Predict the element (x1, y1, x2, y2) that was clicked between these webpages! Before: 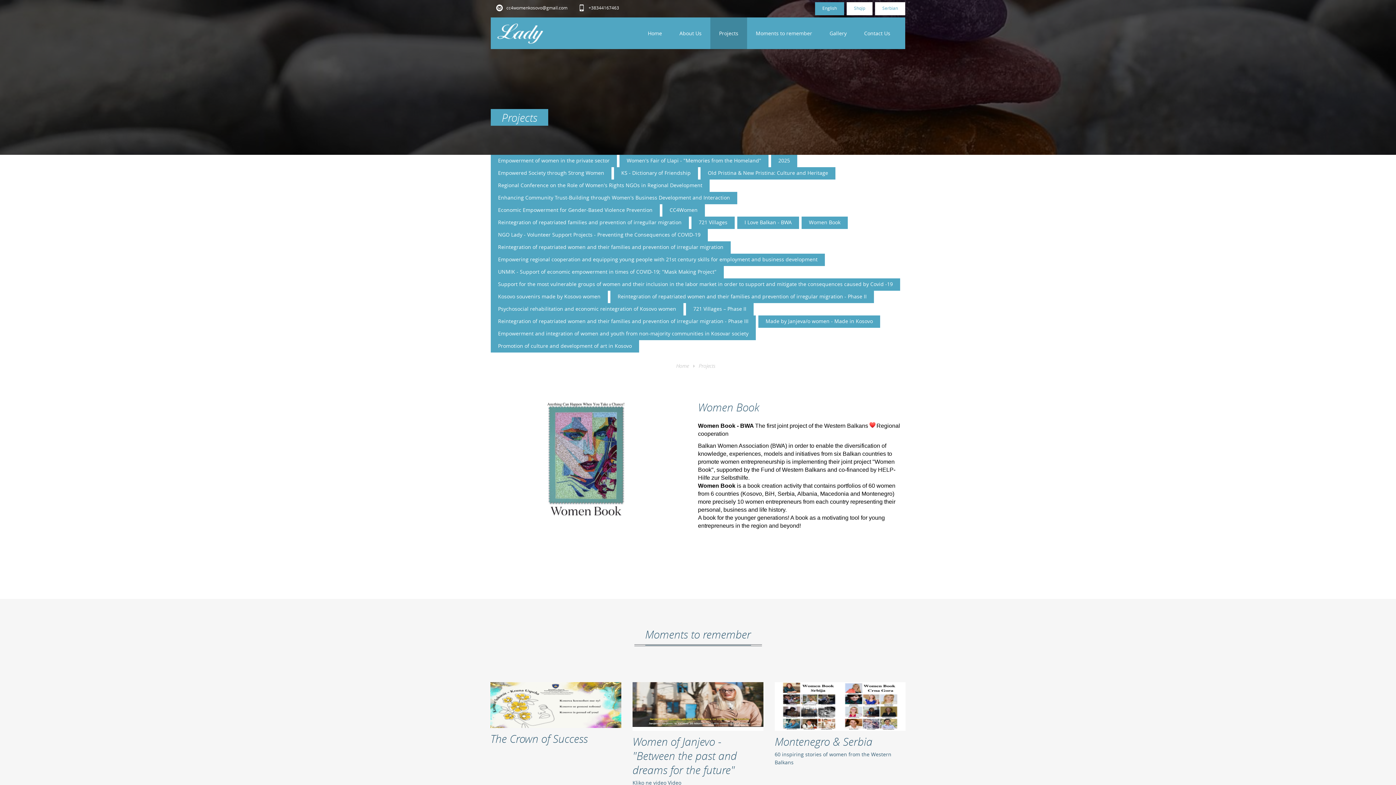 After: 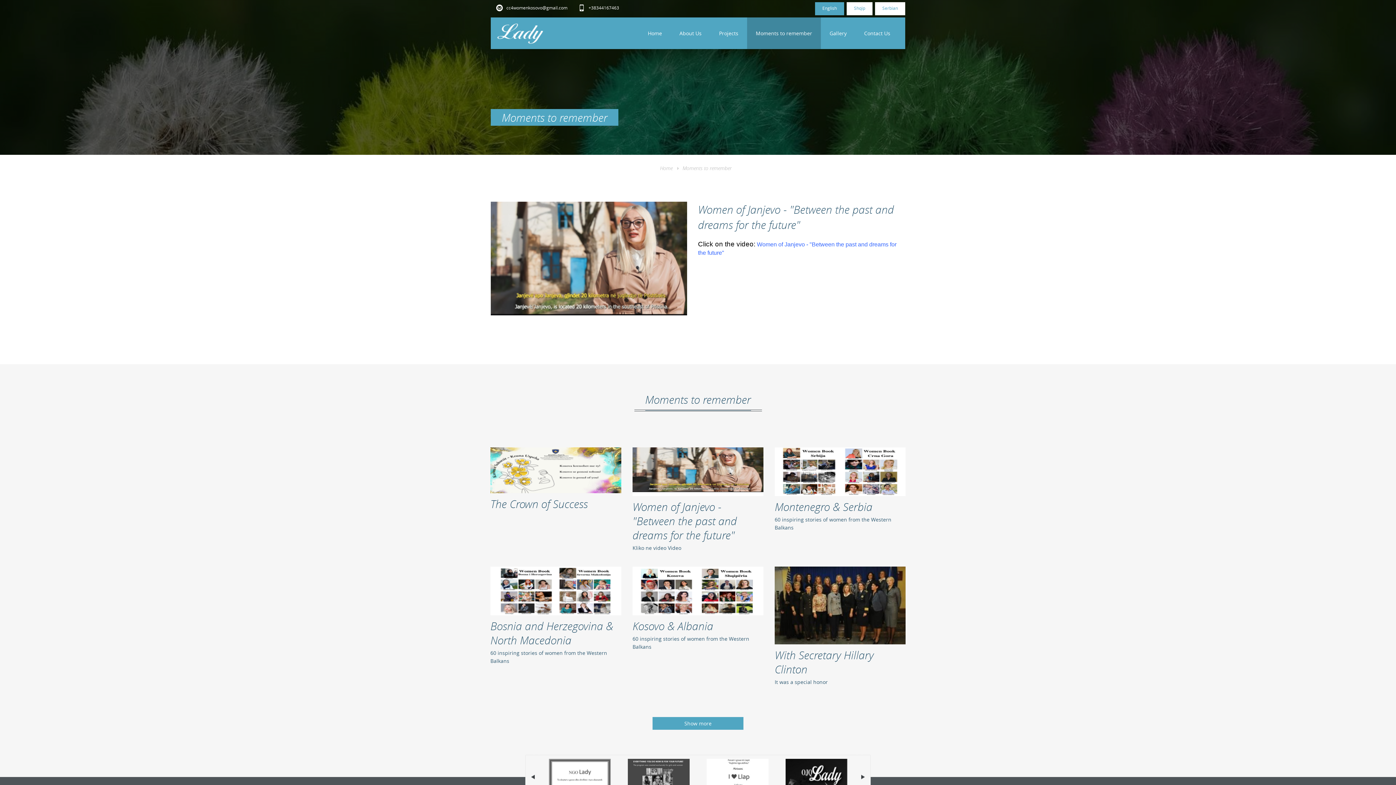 Action: bbox: (632, 682, 763, 731)